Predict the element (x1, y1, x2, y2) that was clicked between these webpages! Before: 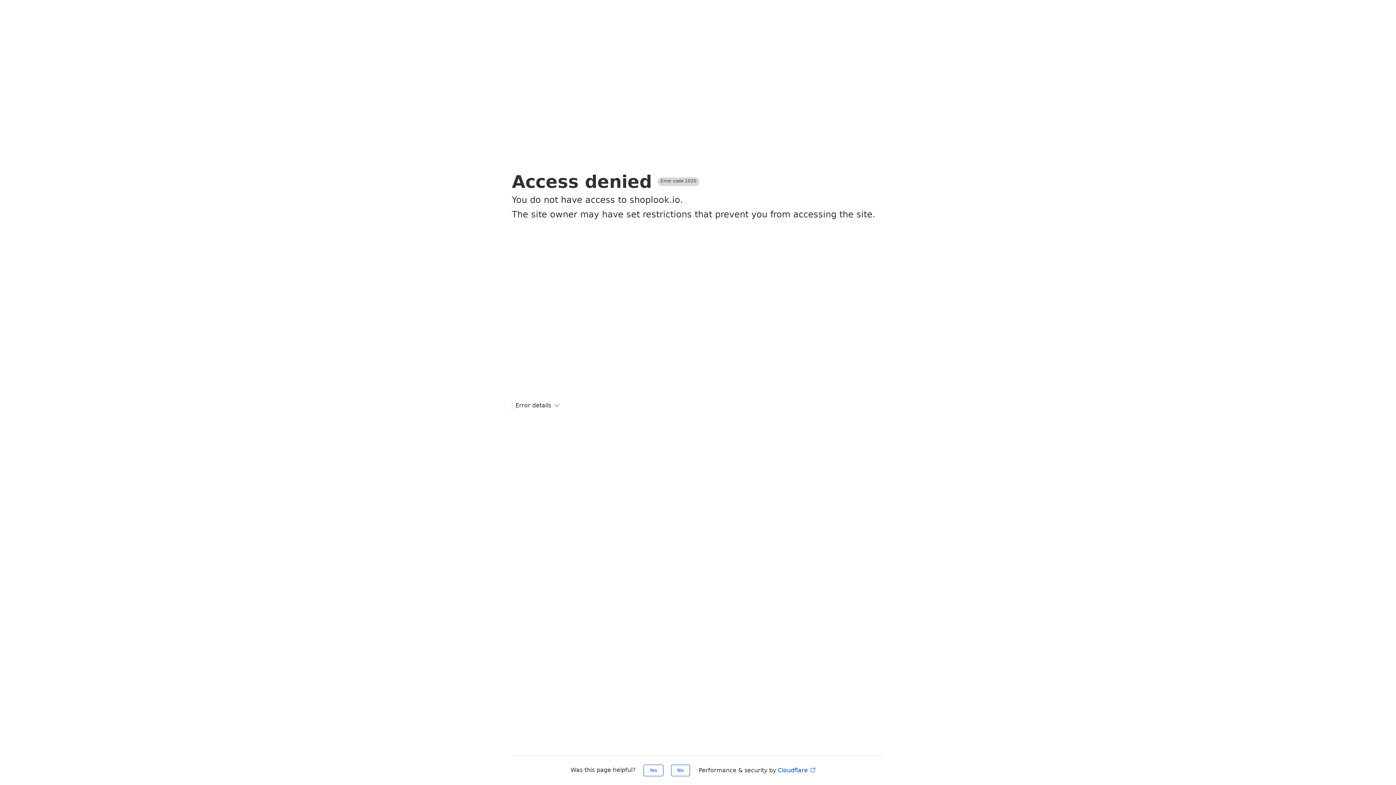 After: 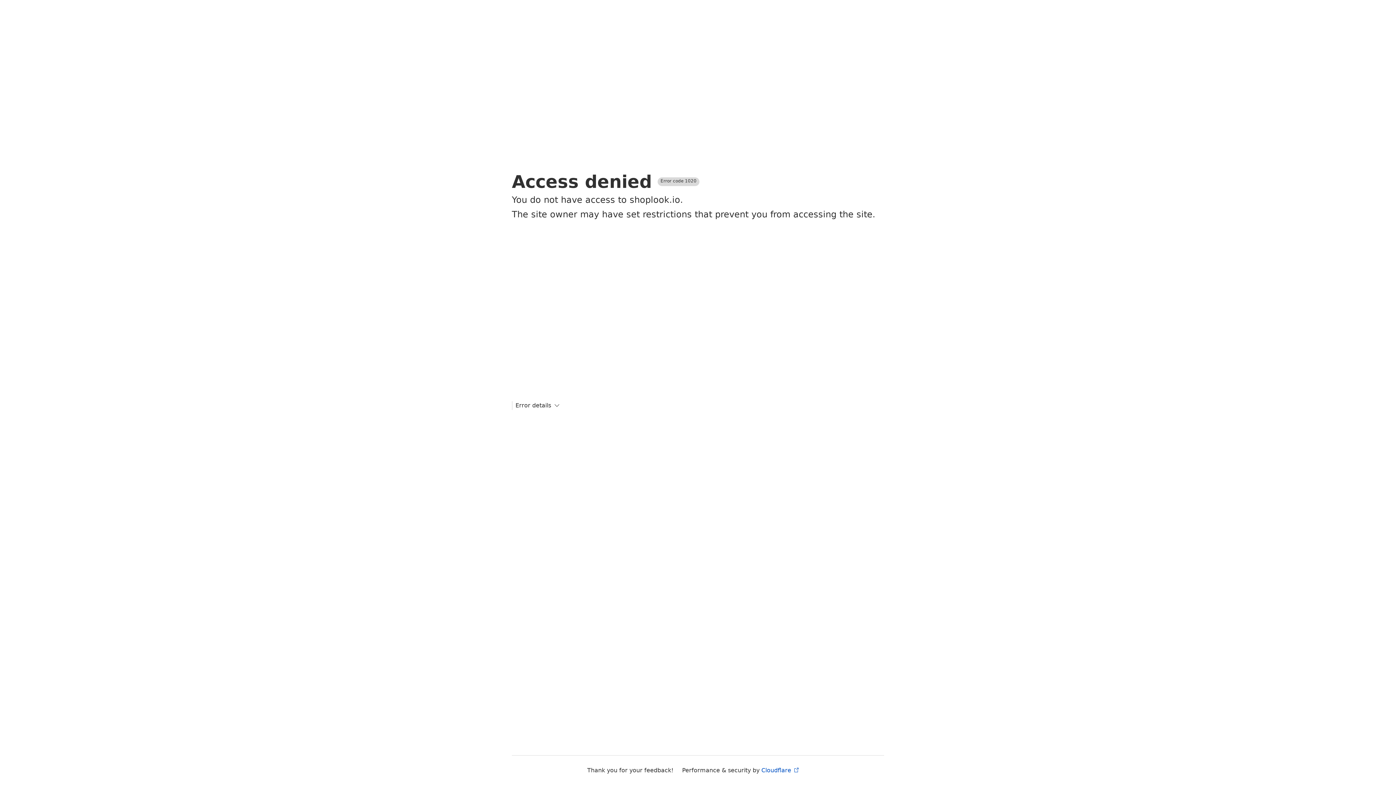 Action: bbox: (643, 765, 663, 776) label: Yes